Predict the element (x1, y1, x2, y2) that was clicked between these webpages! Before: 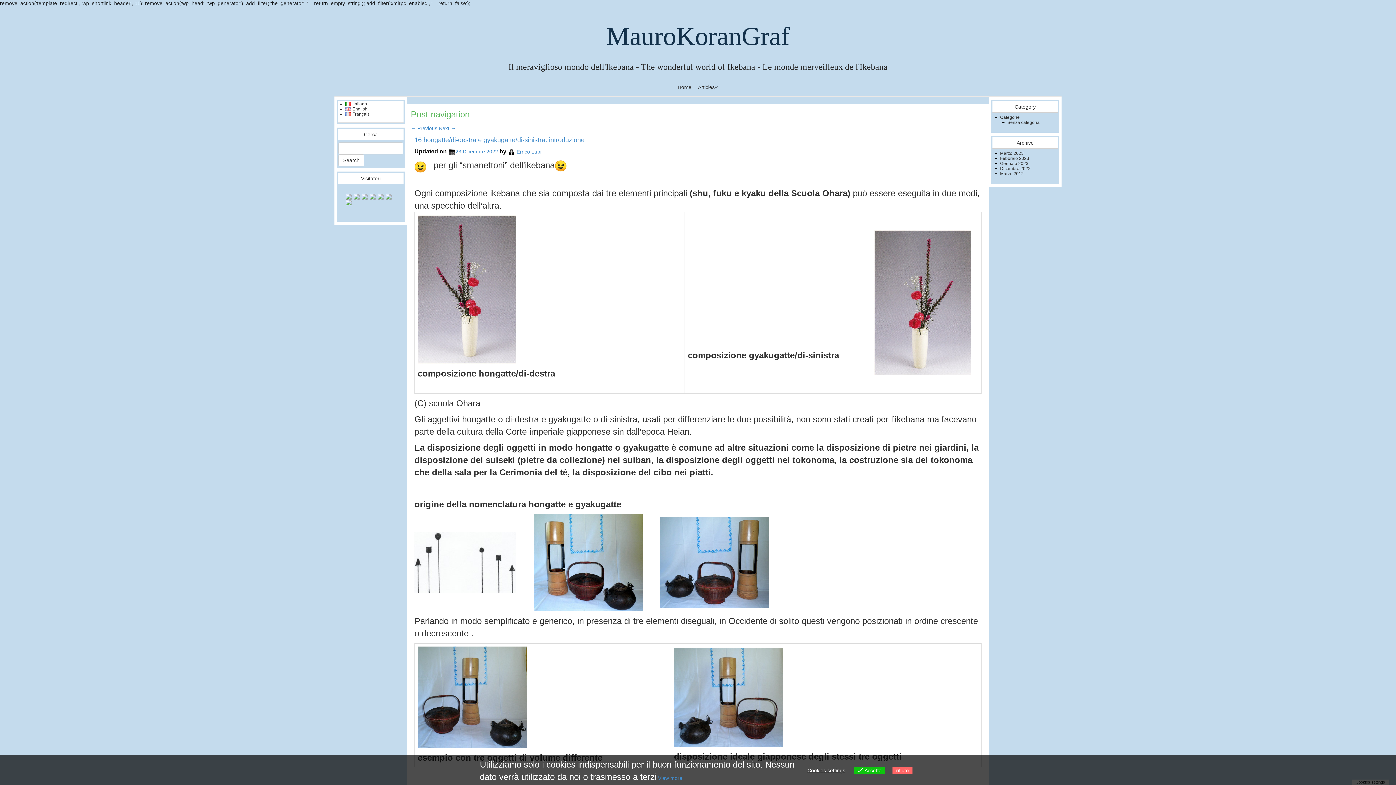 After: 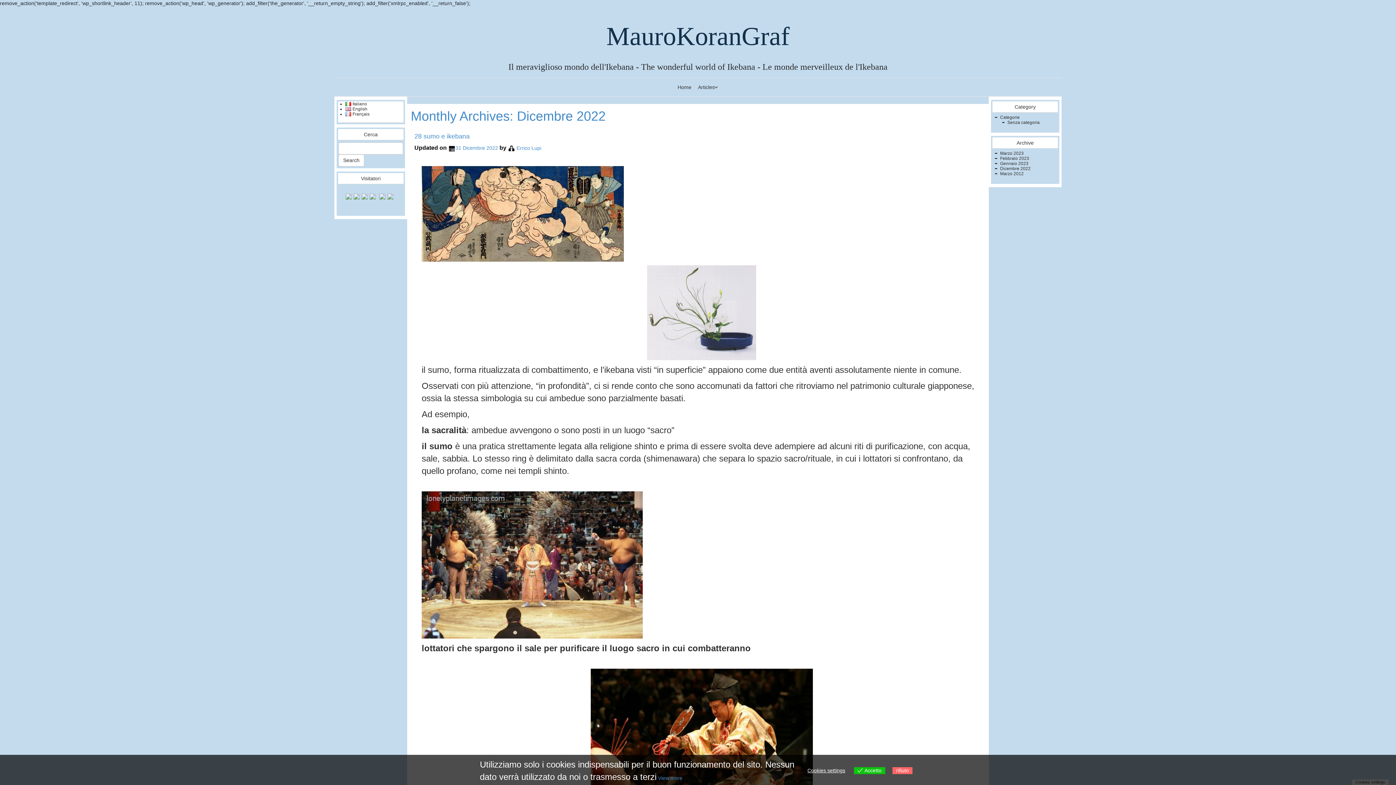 Action: bbox: (1000, 166, 1030, 171) label: Dicembre 2022